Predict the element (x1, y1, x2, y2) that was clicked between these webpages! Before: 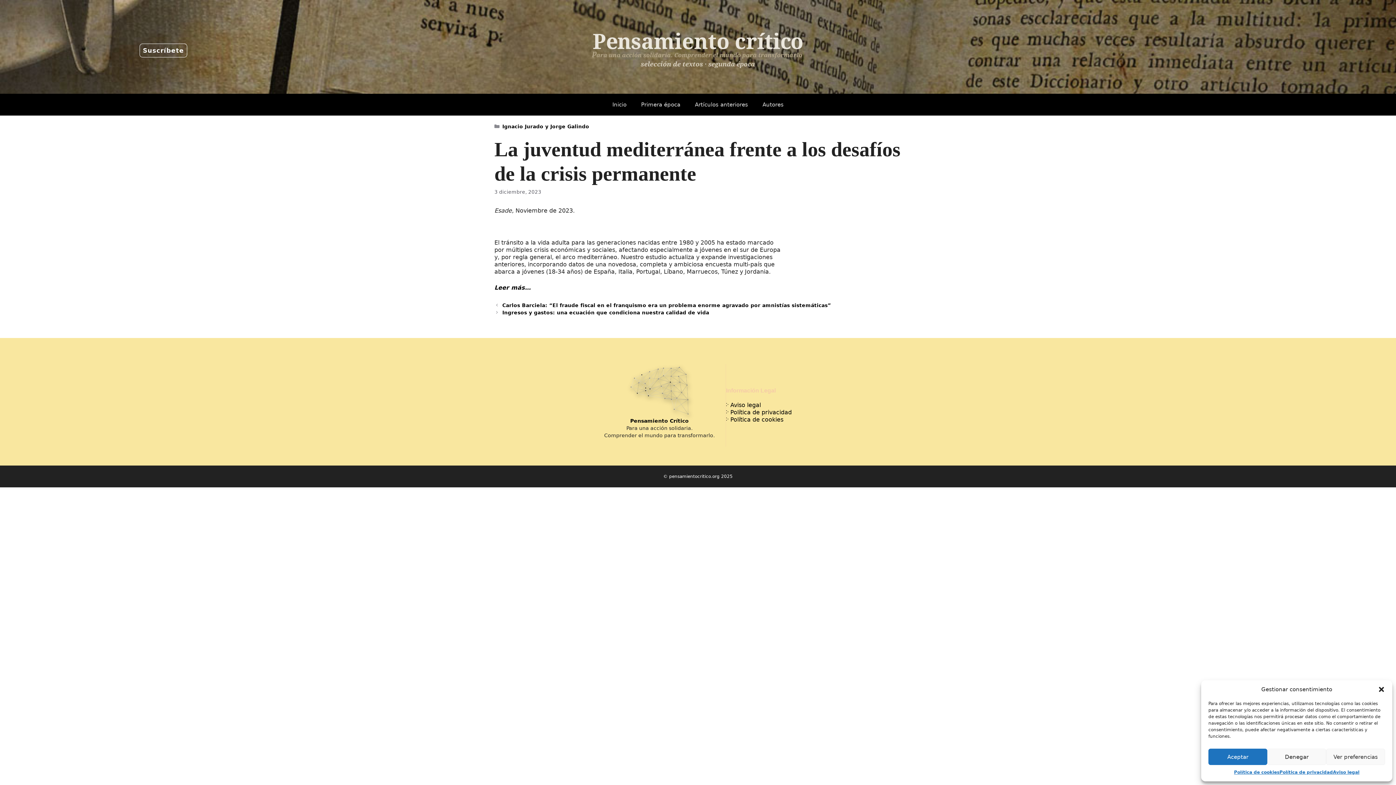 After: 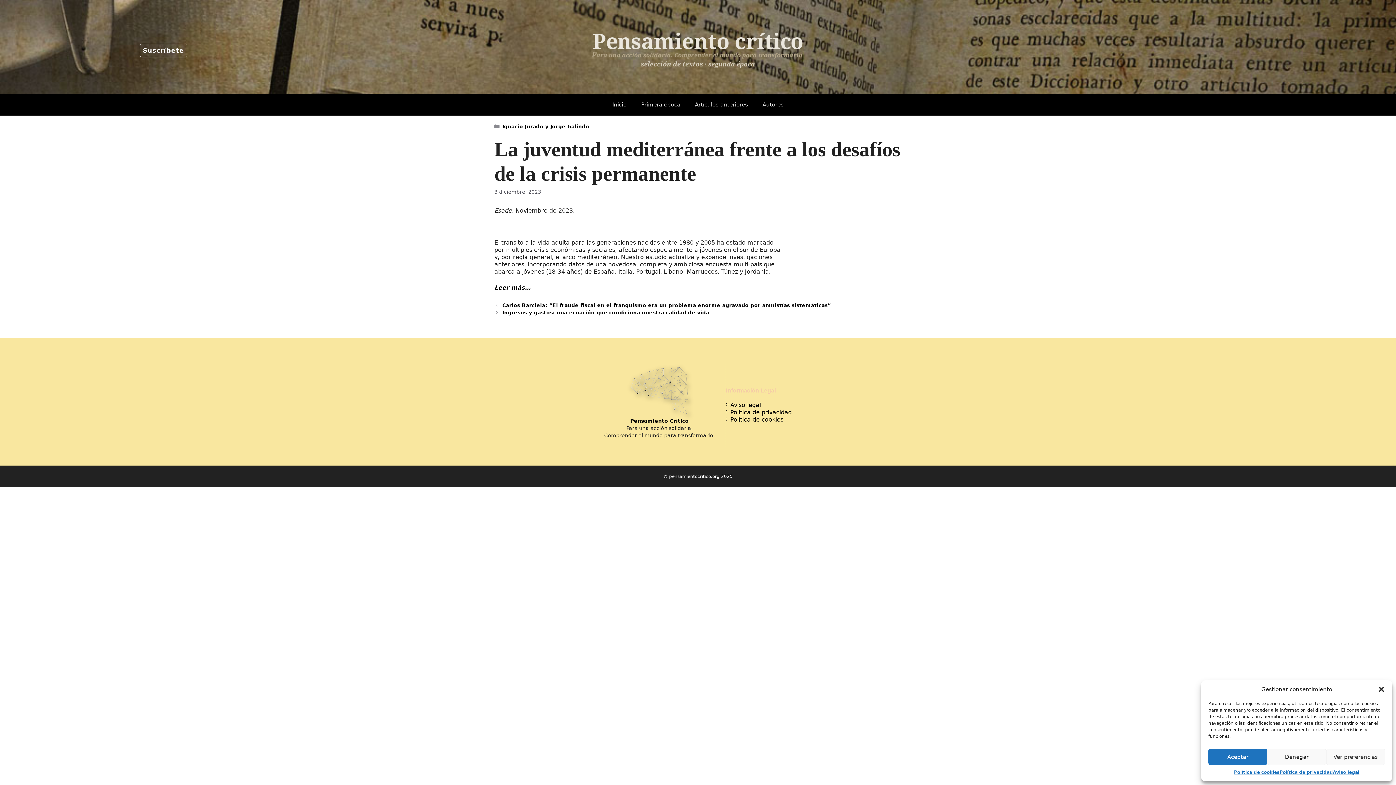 Action: bbox: (726, 416, 792, 423) label: ჻ Política de cookies